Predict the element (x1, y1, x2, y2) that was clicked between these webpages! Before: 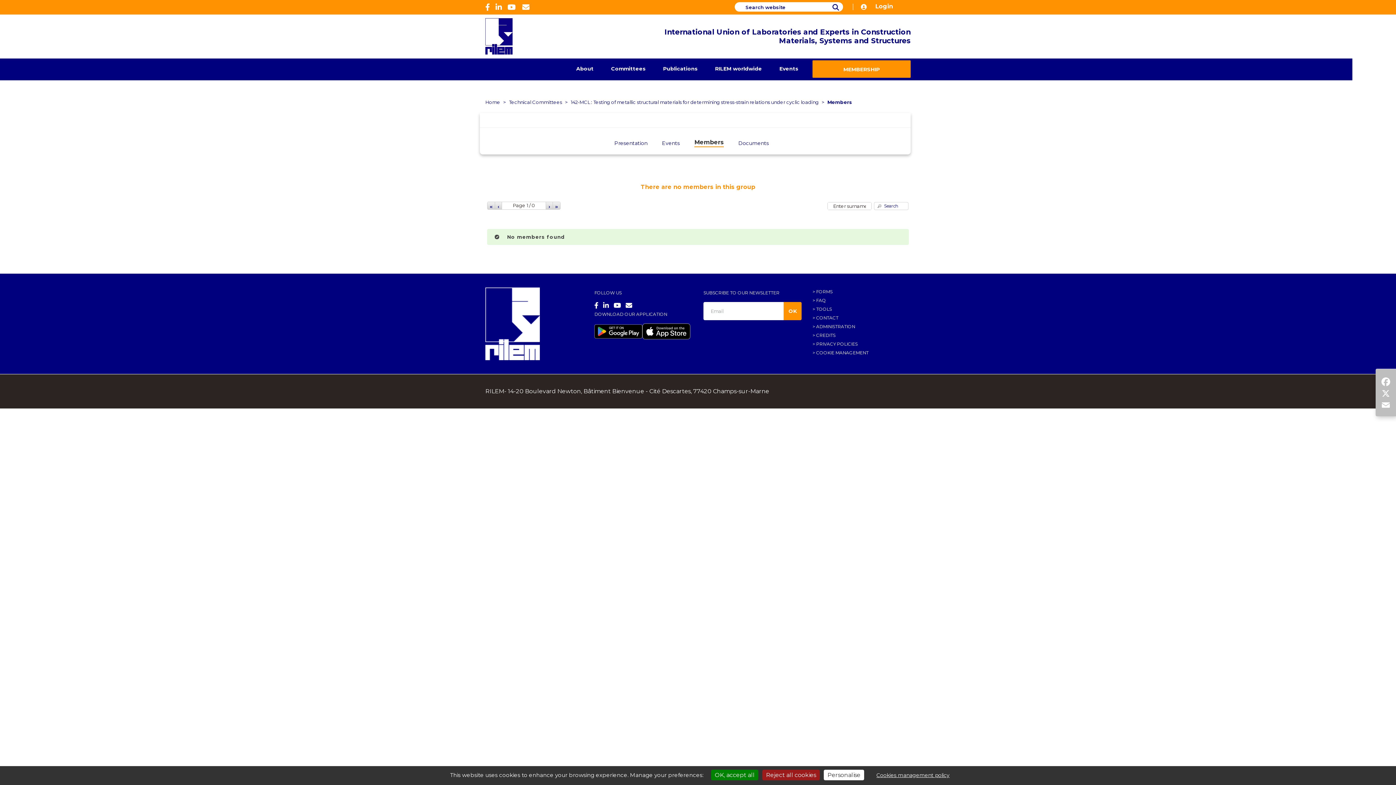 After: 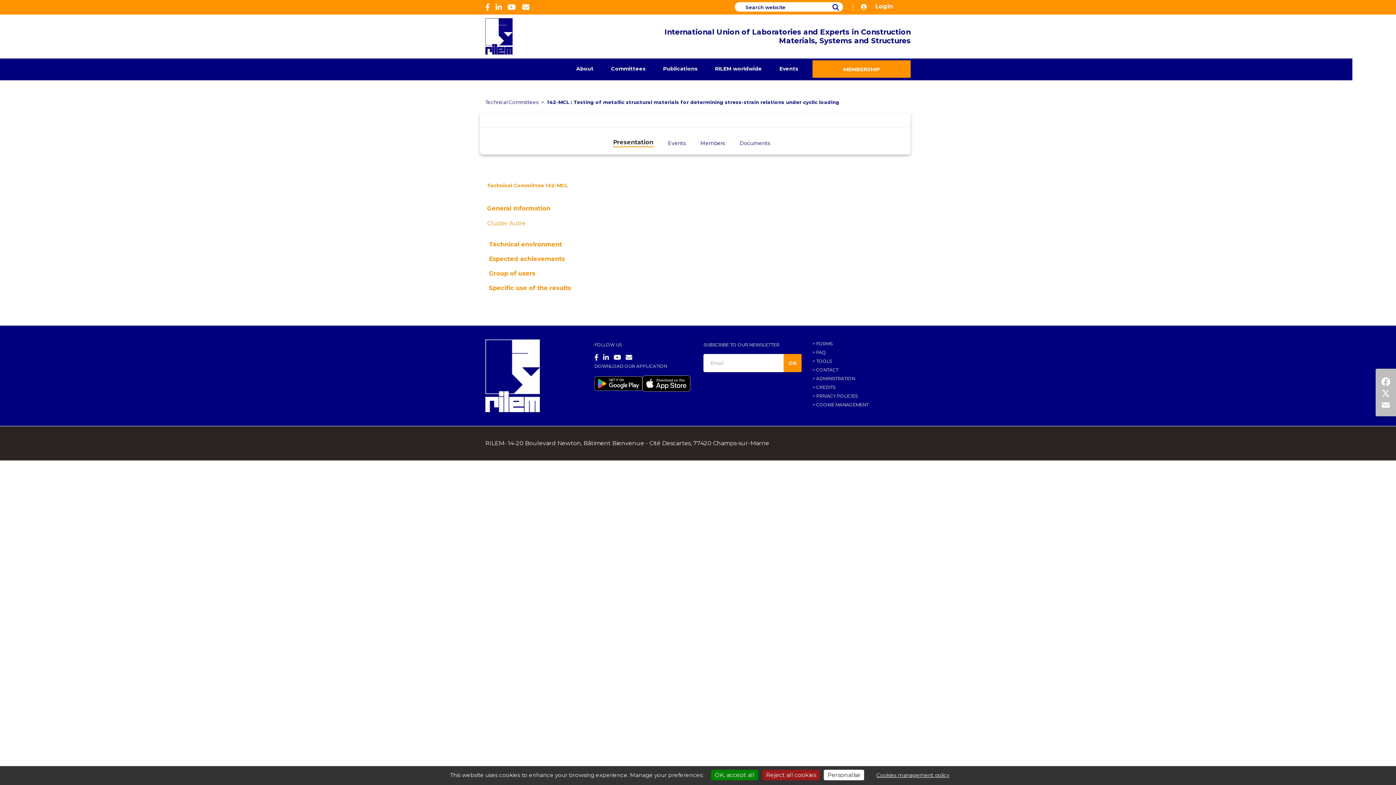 Action: bbox: (570, 99, 818, 105) label: 142-MCL : Testing of metallic structural materials for determining stress-strain relations under cyclic loading